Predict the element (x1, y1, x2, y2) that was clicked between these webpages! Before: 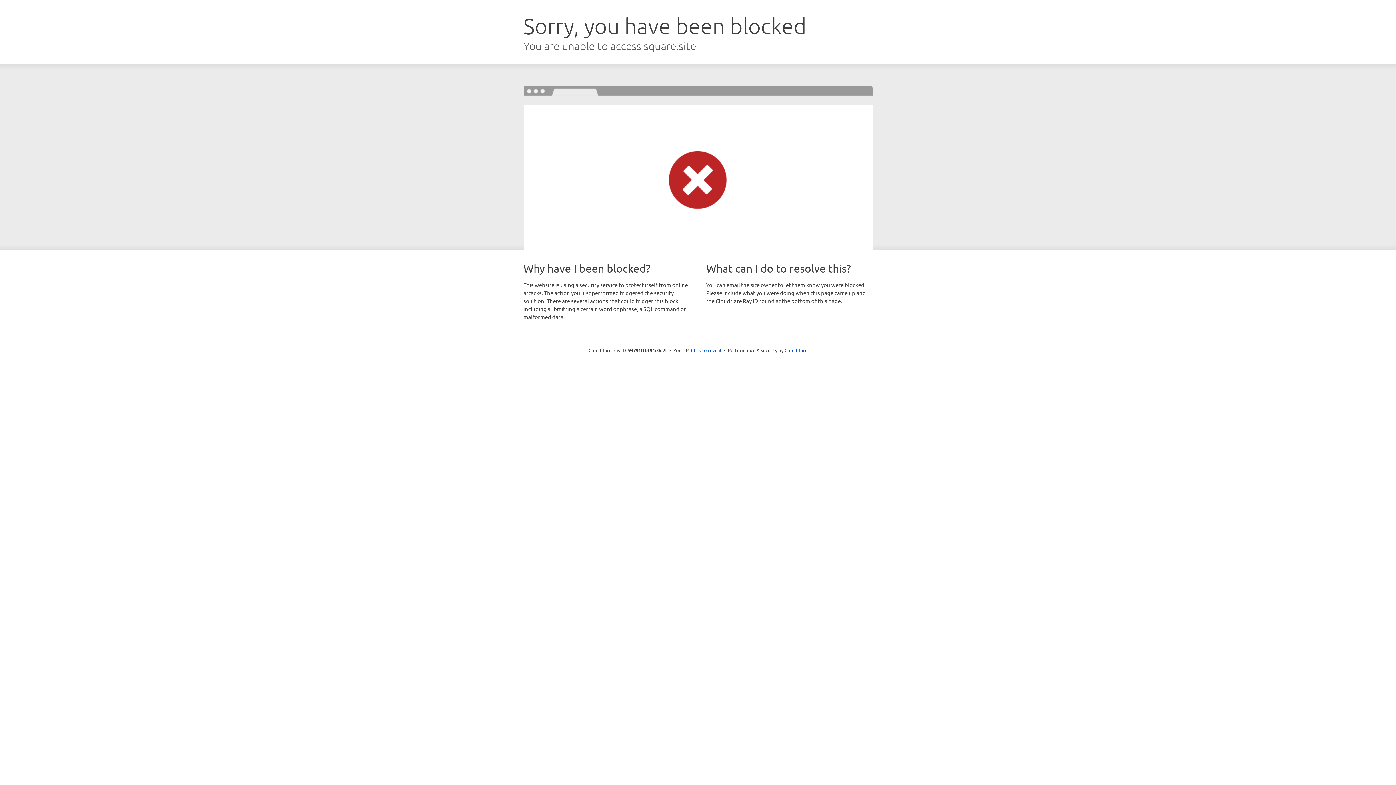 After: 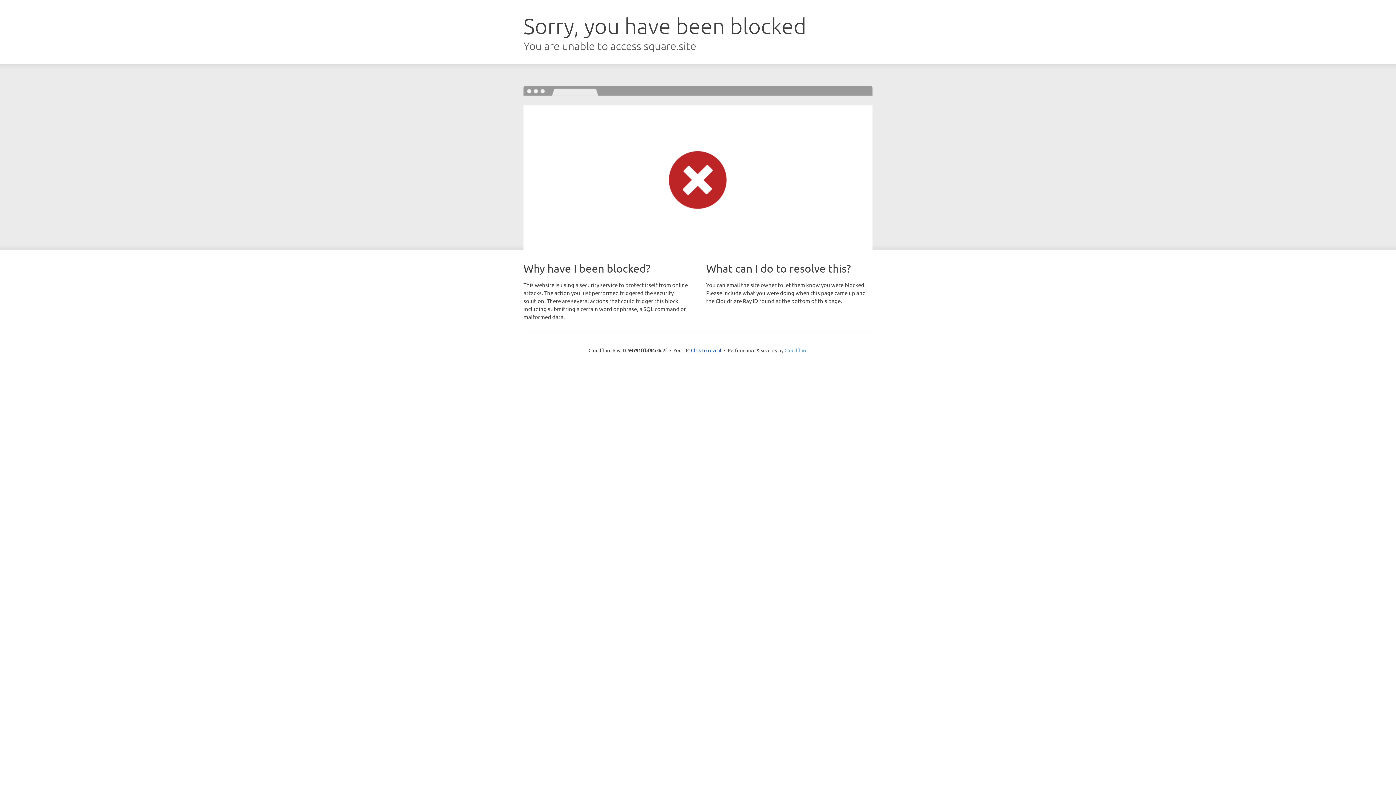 Action: bbox: (784, 347, 807, 353) label: Cloudflare